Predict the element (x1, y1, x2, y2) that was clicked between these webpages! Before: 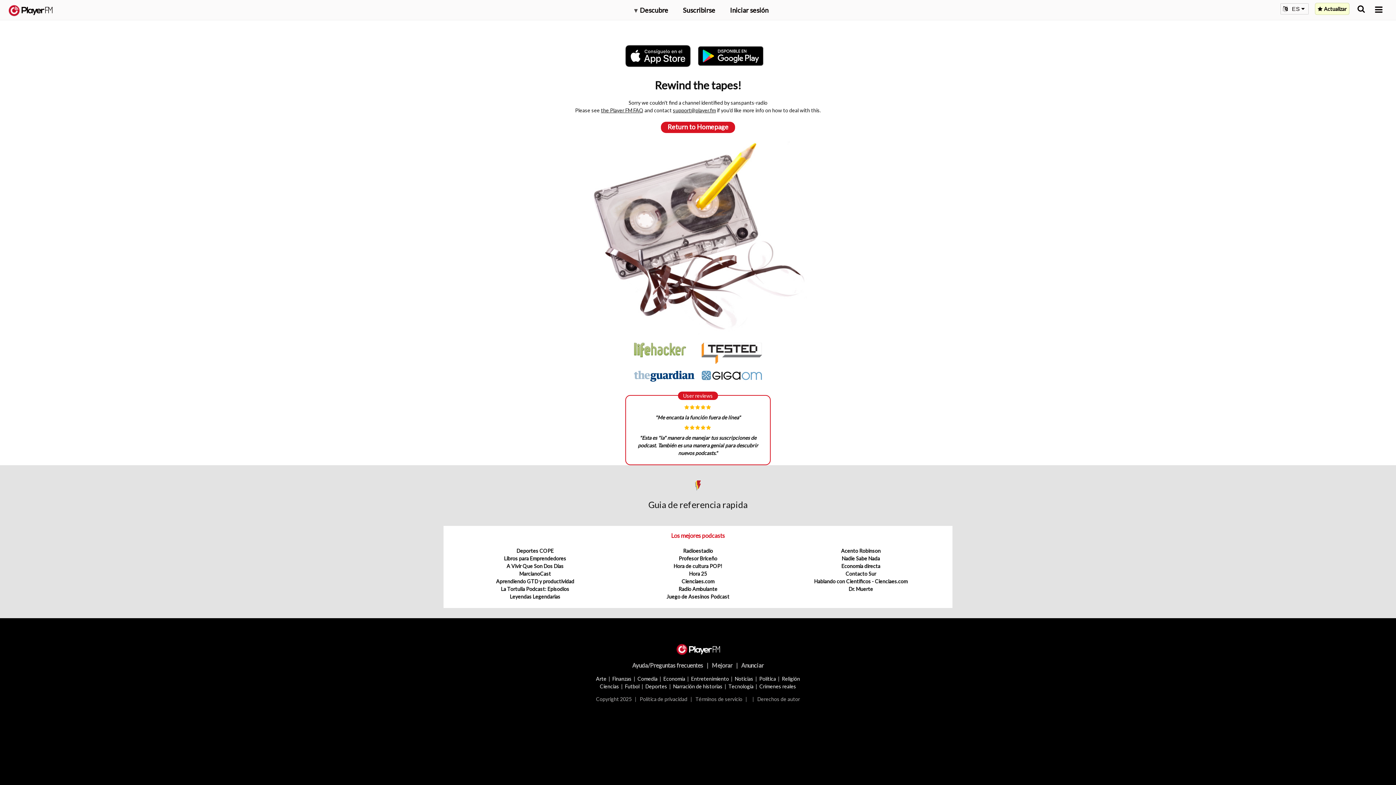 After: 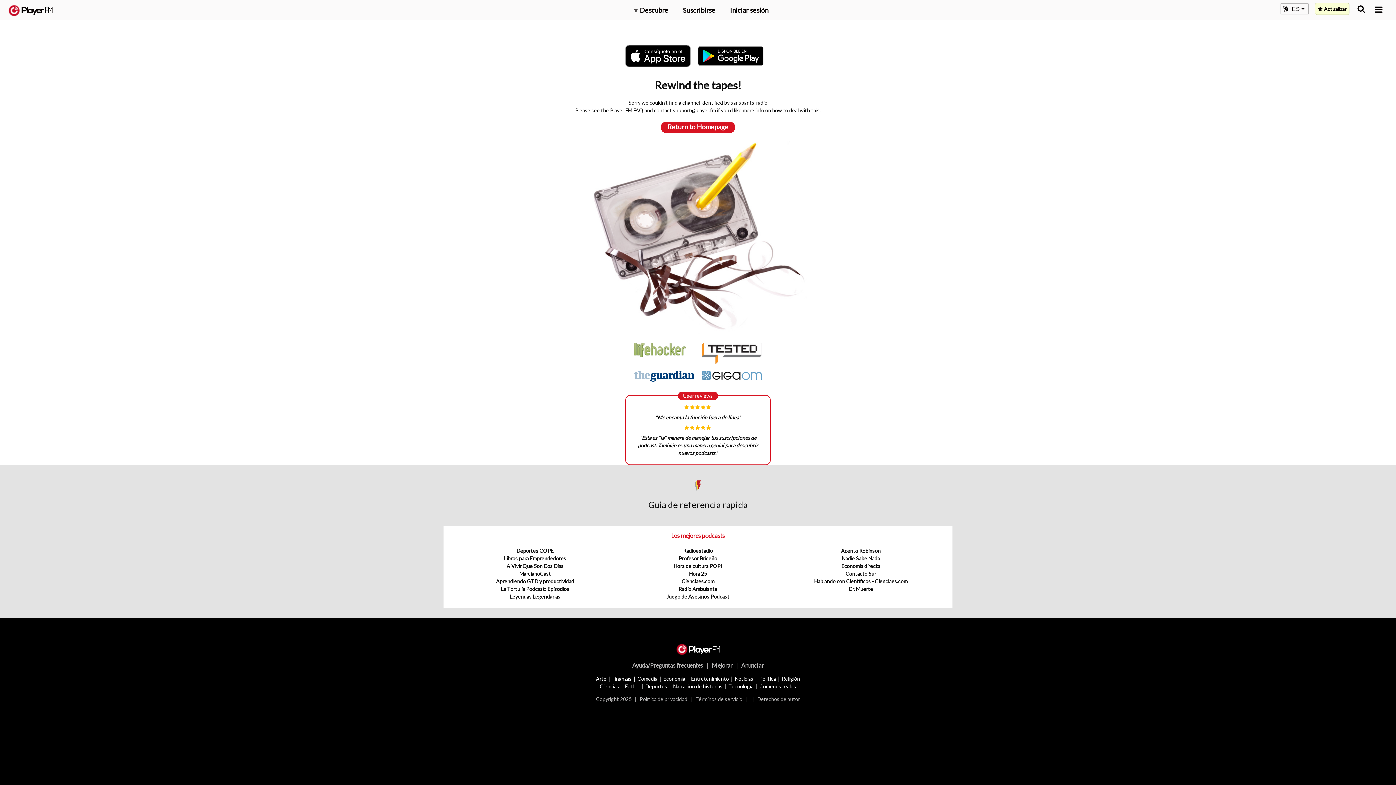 Action: bbox: (698, 43, 770, 68)